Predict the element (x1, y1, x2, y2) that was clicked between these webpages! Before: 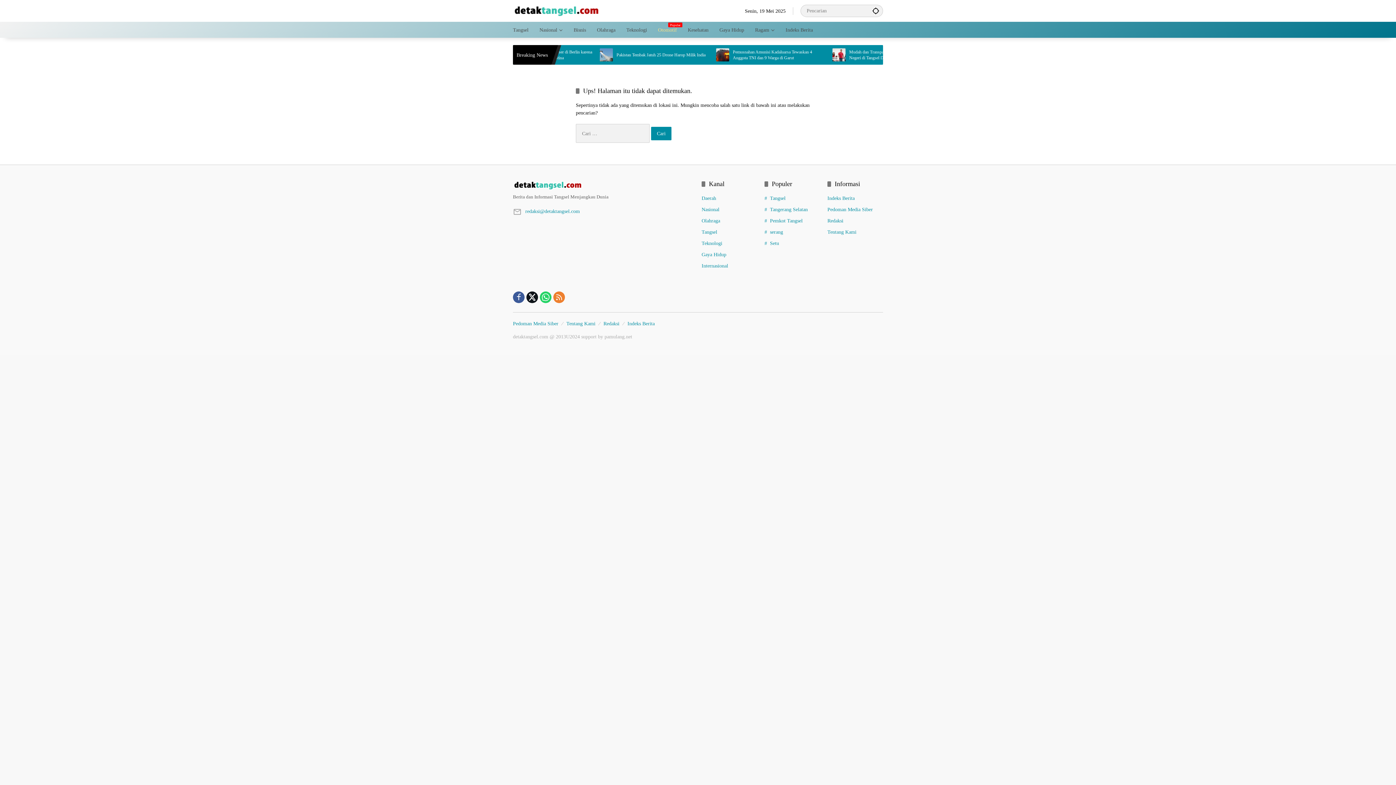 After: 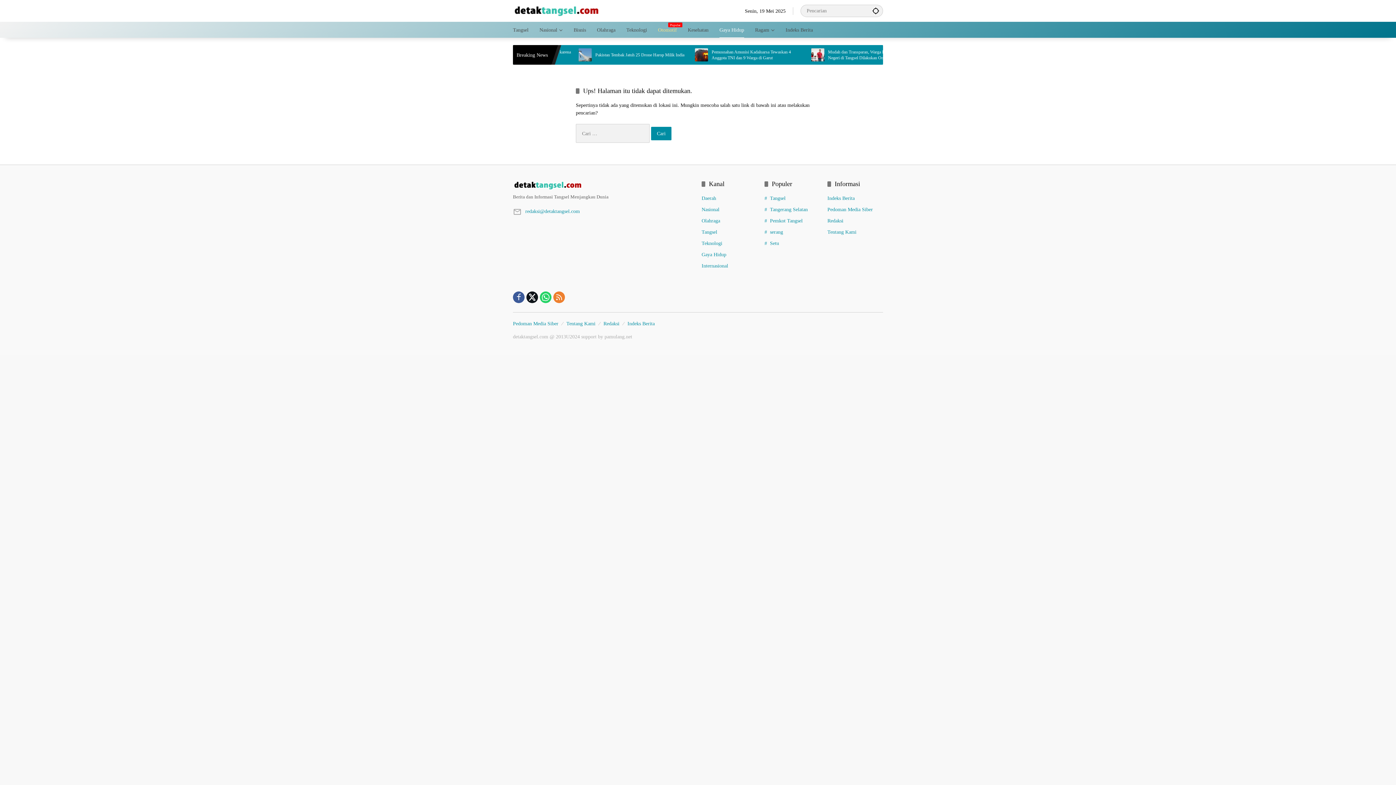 Action: bbox: (719, 21, 744, 37) label: Gaya Hidup